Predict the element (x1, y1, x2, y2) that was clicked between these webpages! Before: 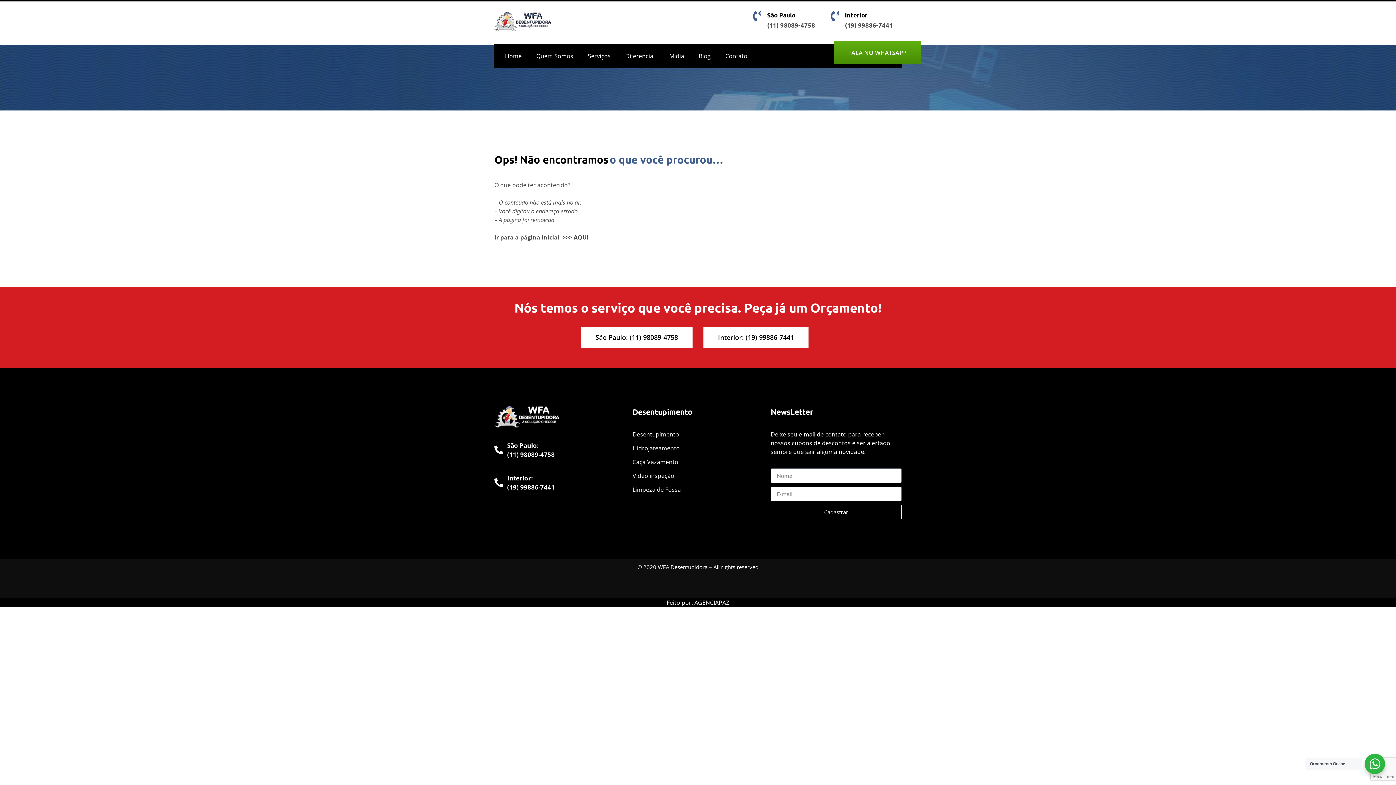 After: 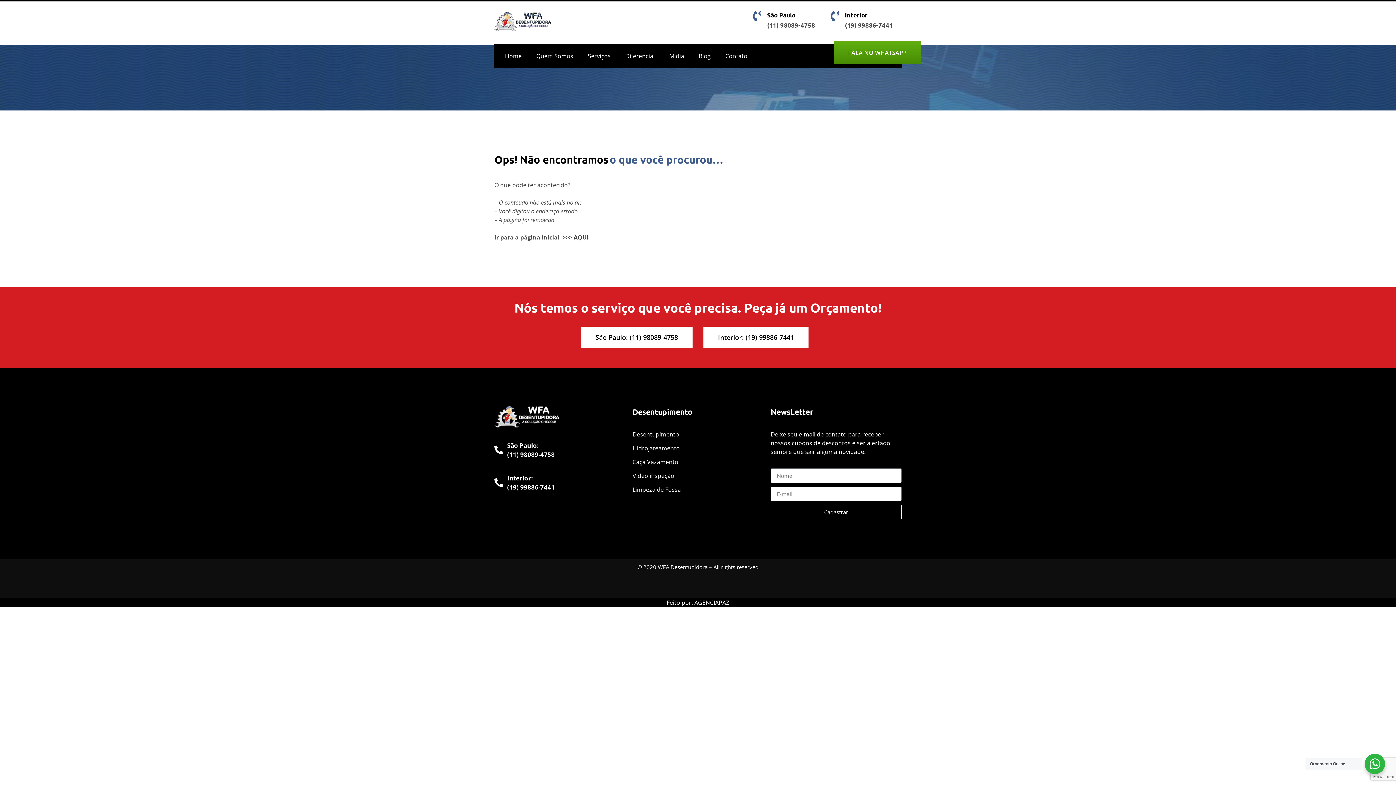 Action: label: Interior: (19) 99886-7441 bbox: (703, 326, 808, 348)